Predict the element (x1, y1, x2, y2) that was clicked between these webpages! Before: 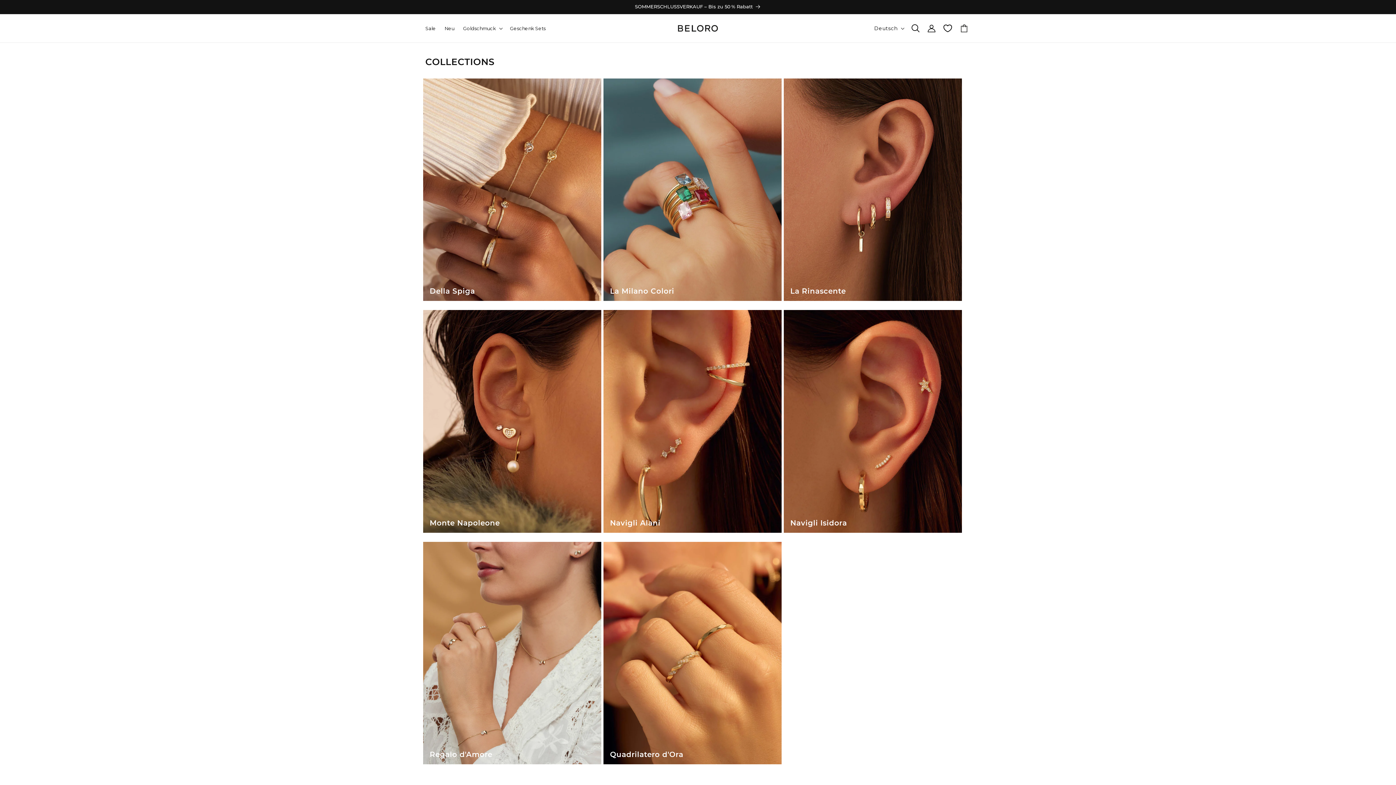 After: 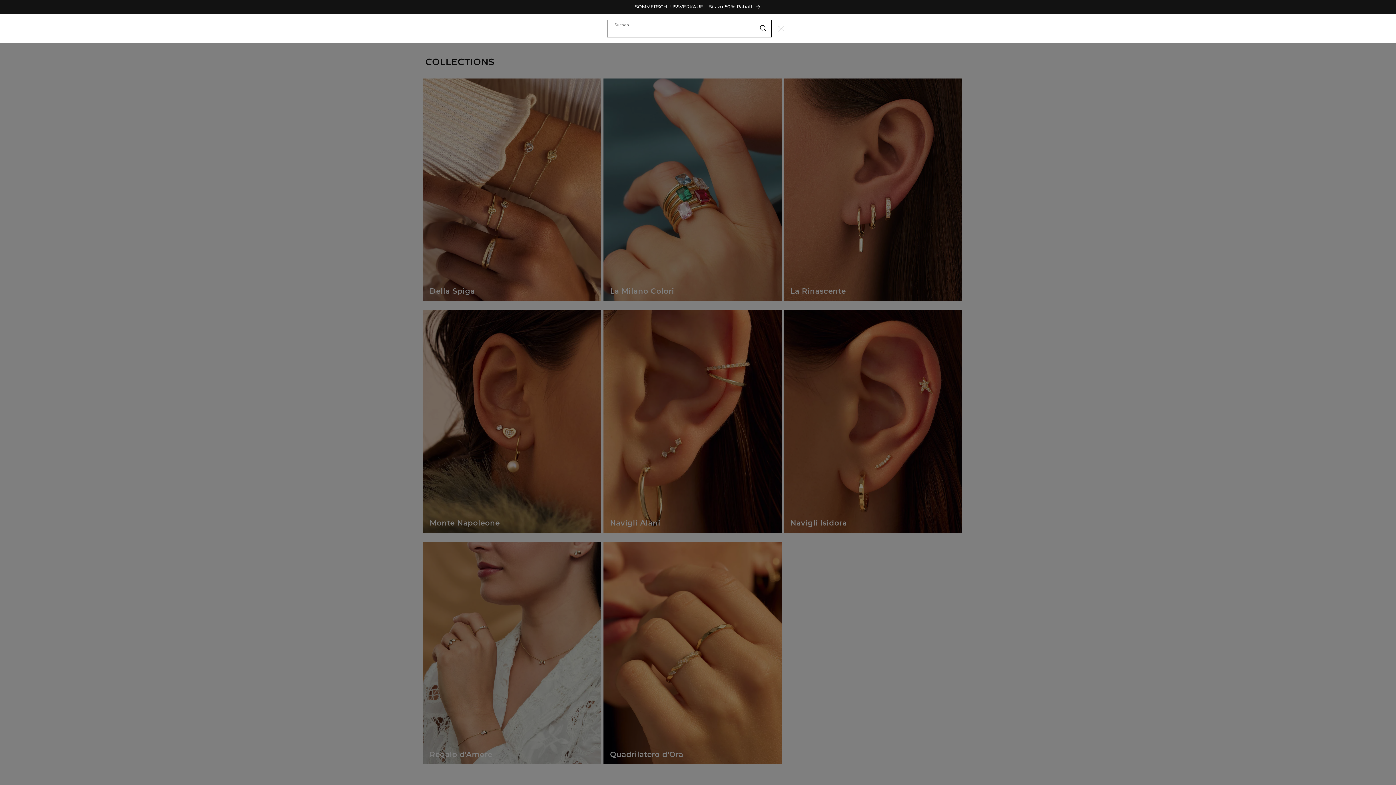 Action: bbox: (907, 20, 923, 36) label: Suchen